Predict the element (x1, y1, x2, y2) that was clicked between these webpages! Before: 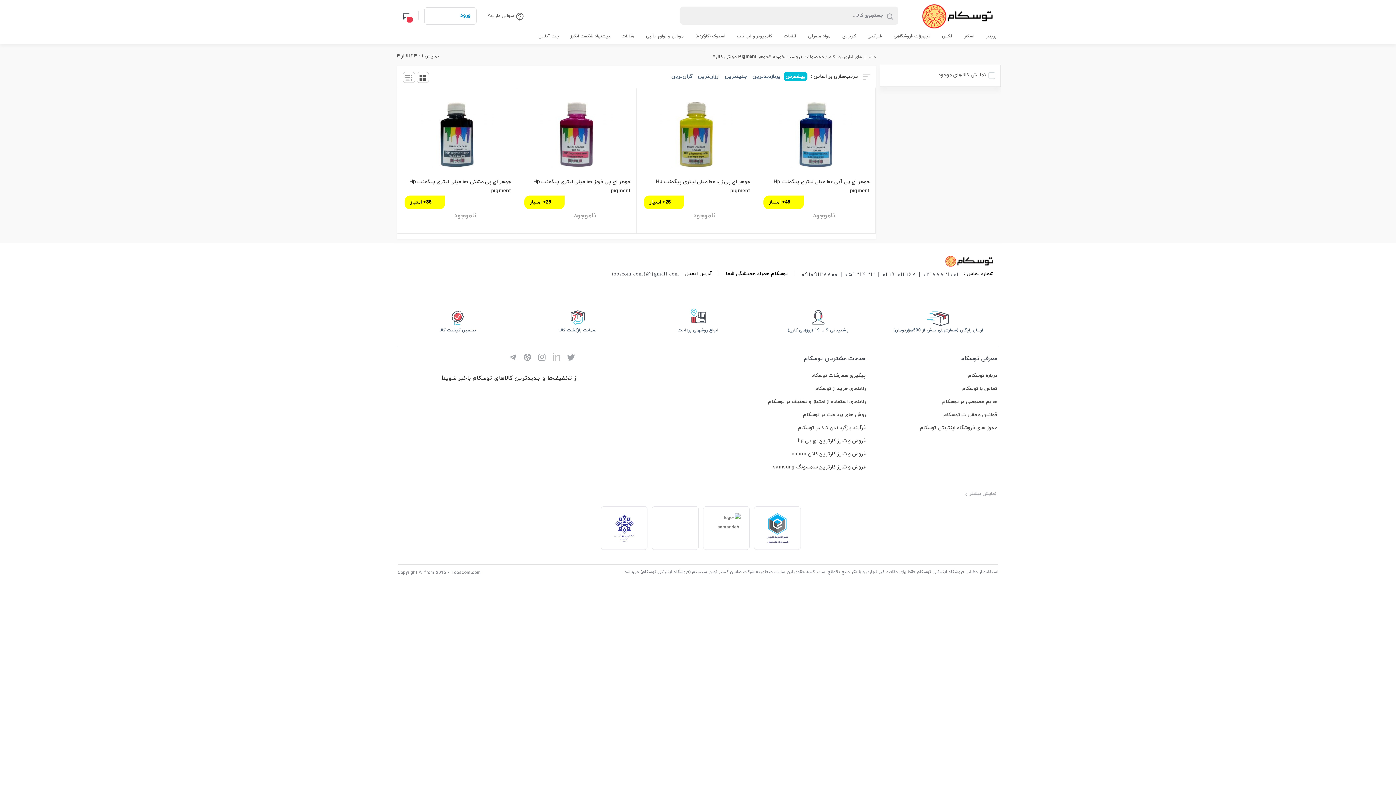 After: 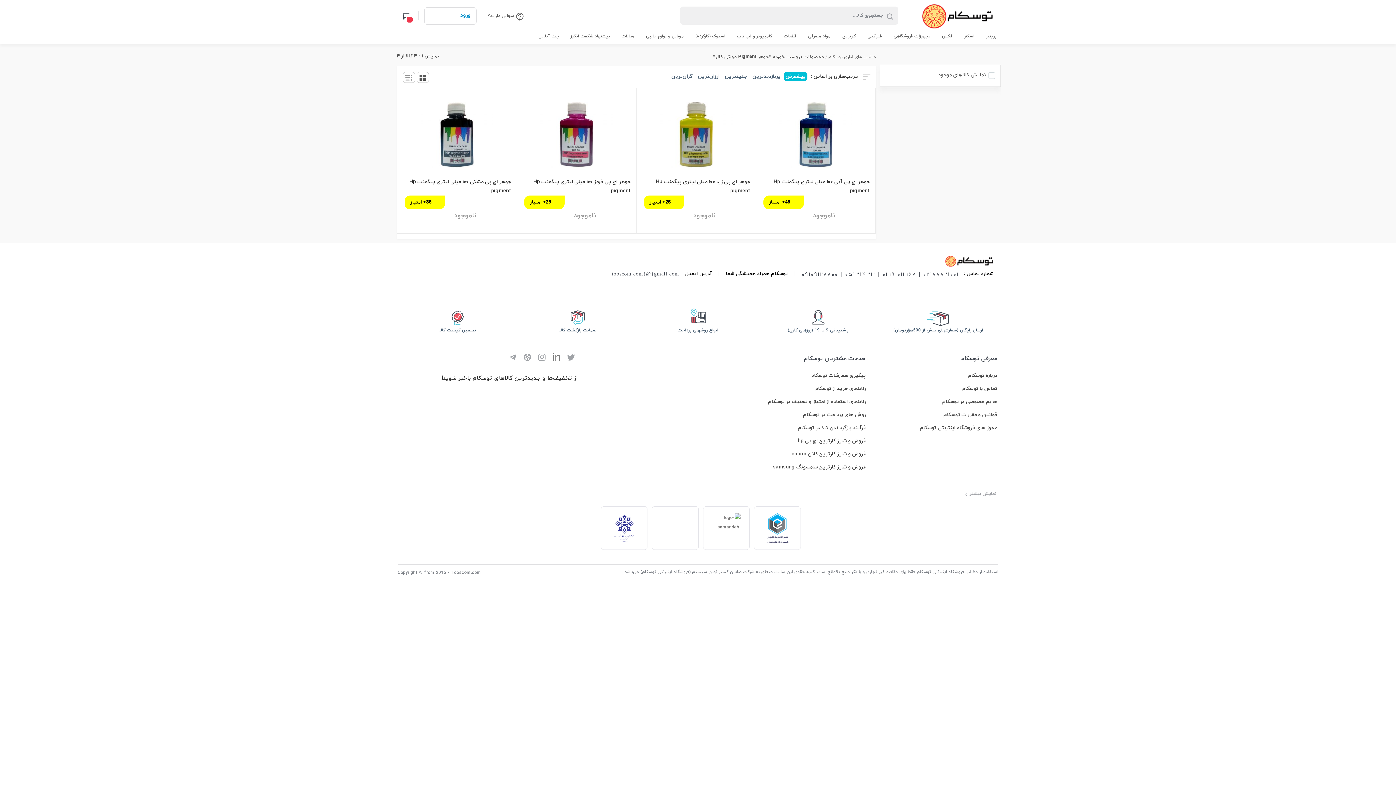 Action: bbox: (548, 350, 563, 357)